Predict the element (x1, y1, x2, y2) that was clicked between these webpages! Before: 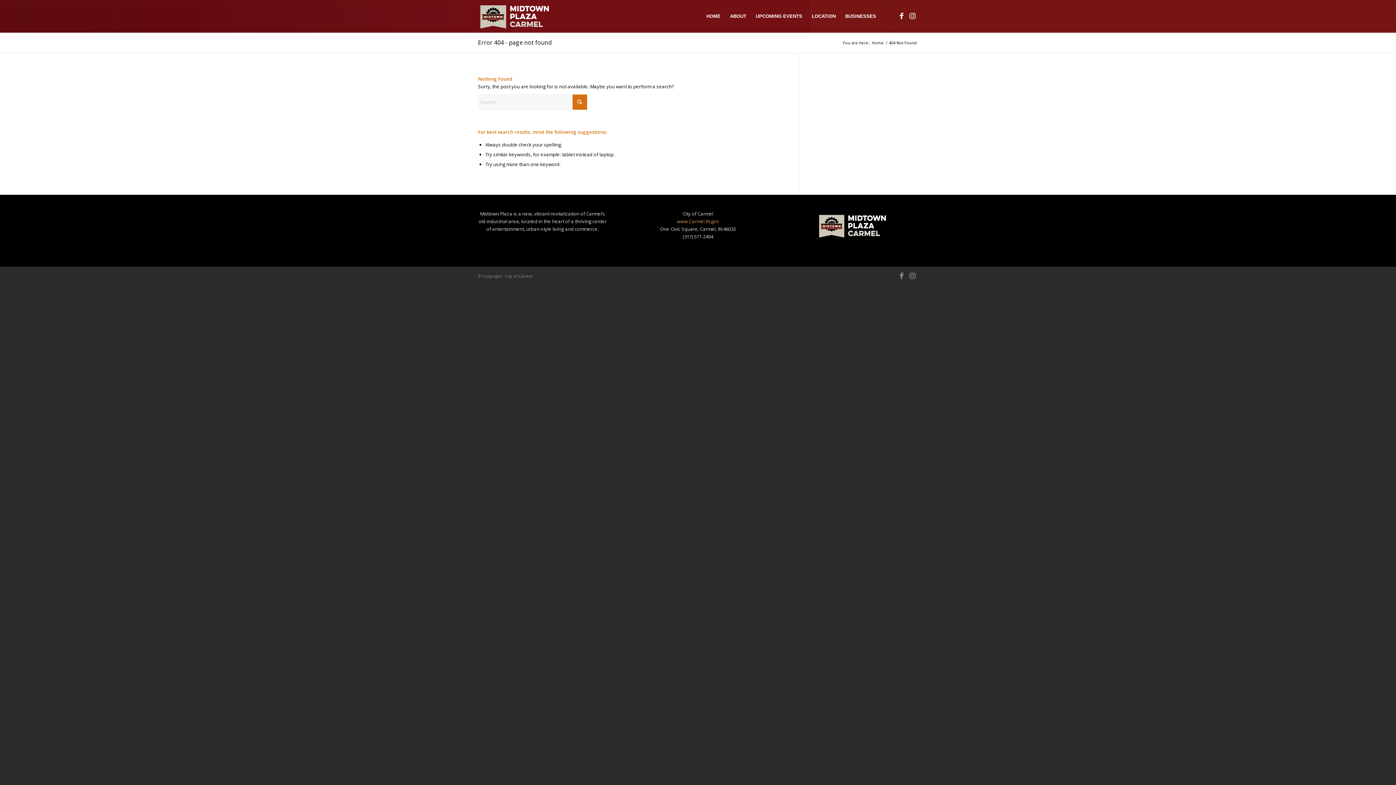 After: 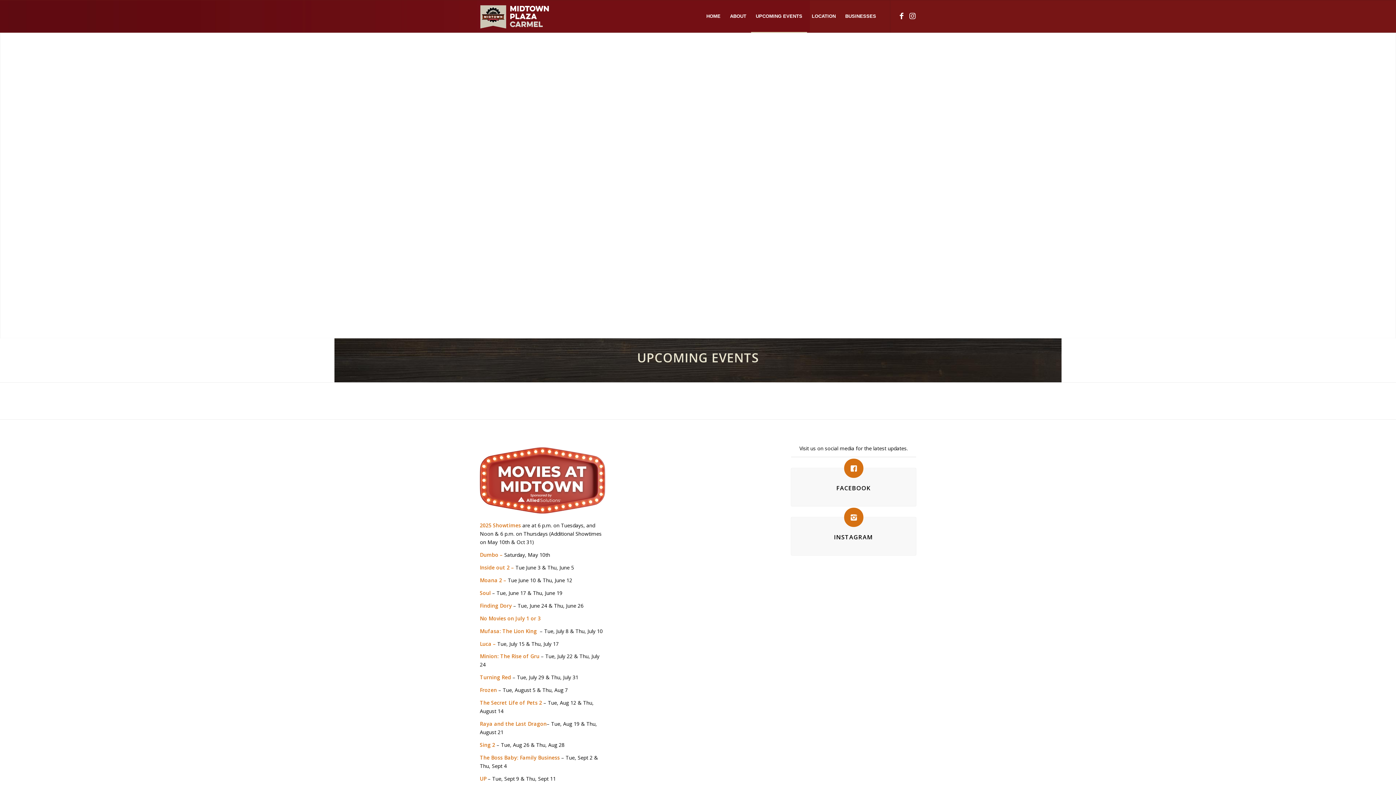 Action: bbox: (751, 0, 807, 32) label: UPCOMING EVENTS